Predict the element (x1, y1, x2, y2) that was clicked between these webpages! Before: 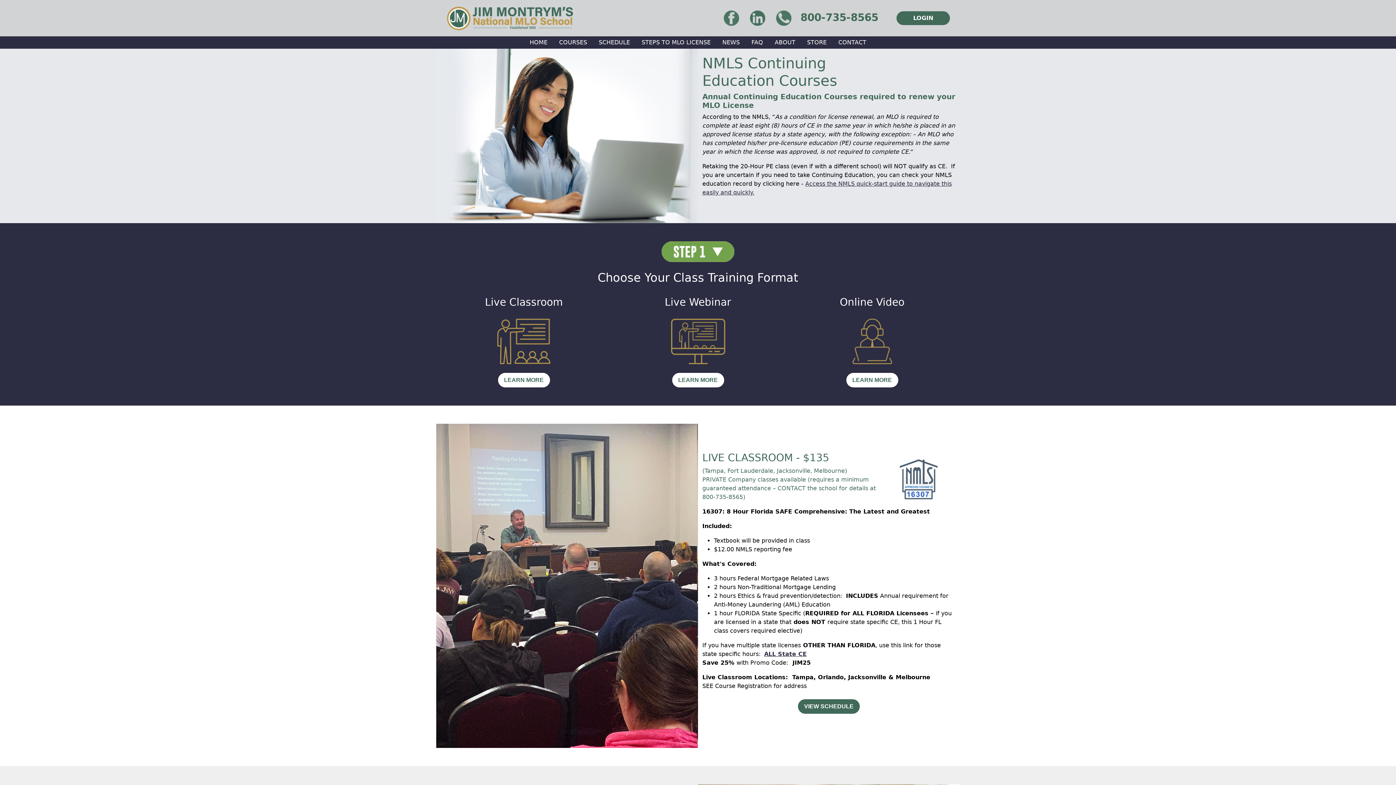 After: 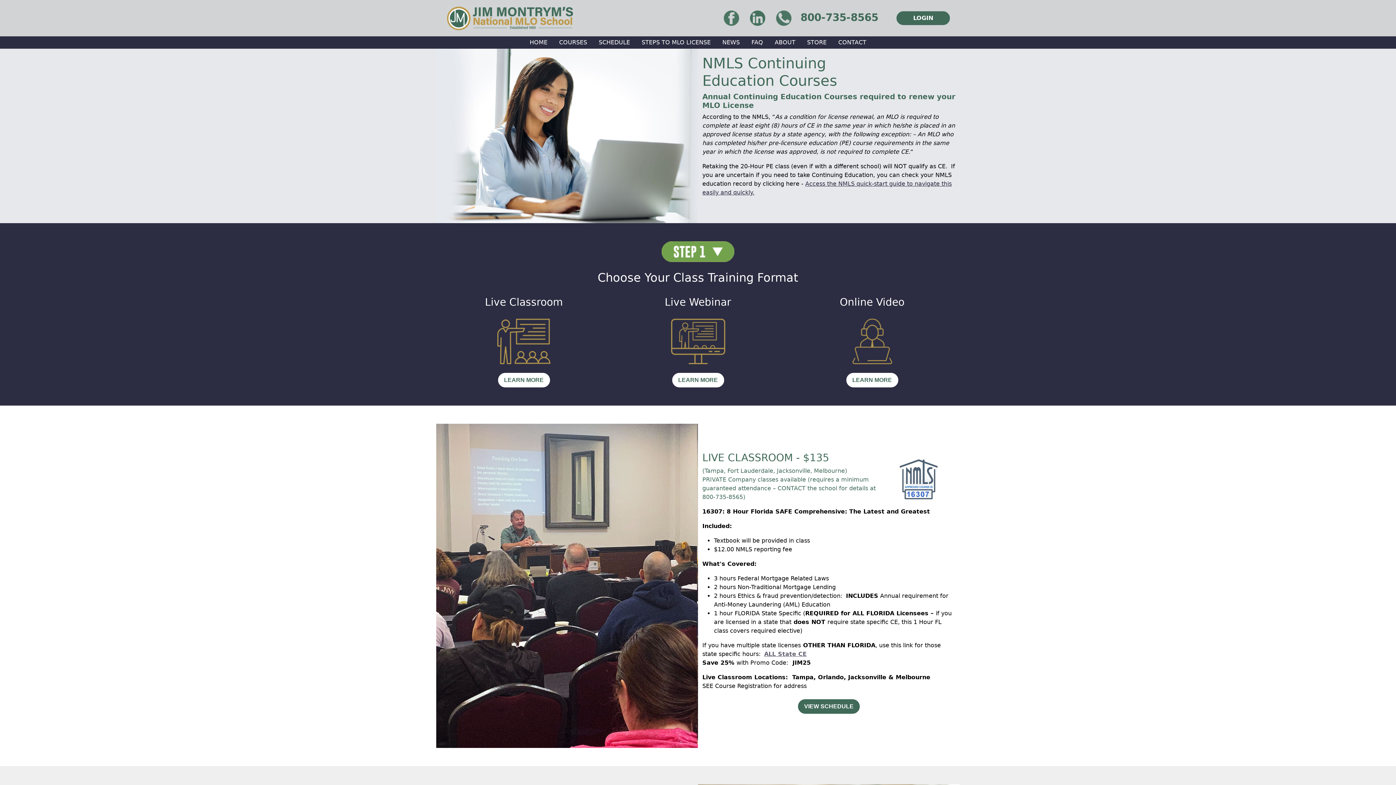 Action: label: ALL State CE bbox: (764, 650, 806, 657)